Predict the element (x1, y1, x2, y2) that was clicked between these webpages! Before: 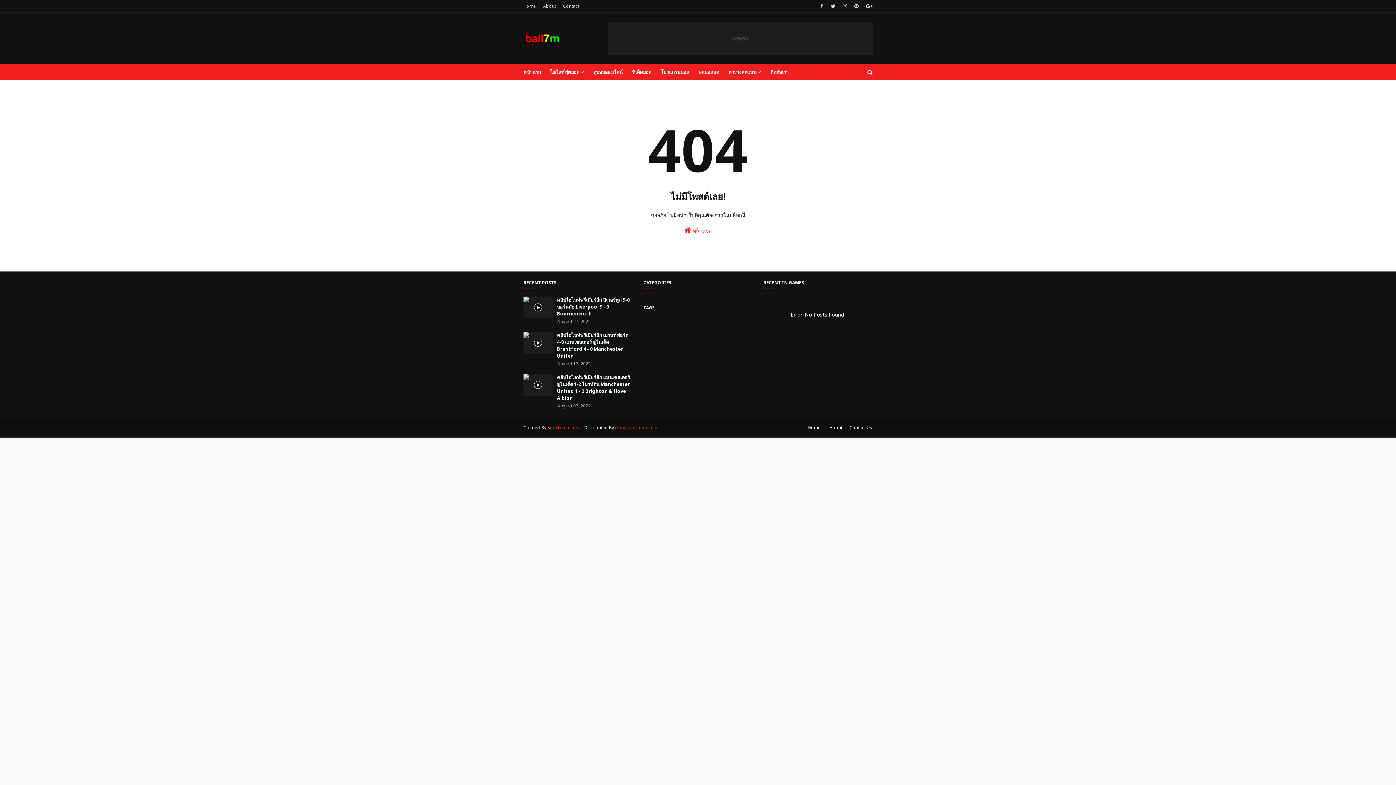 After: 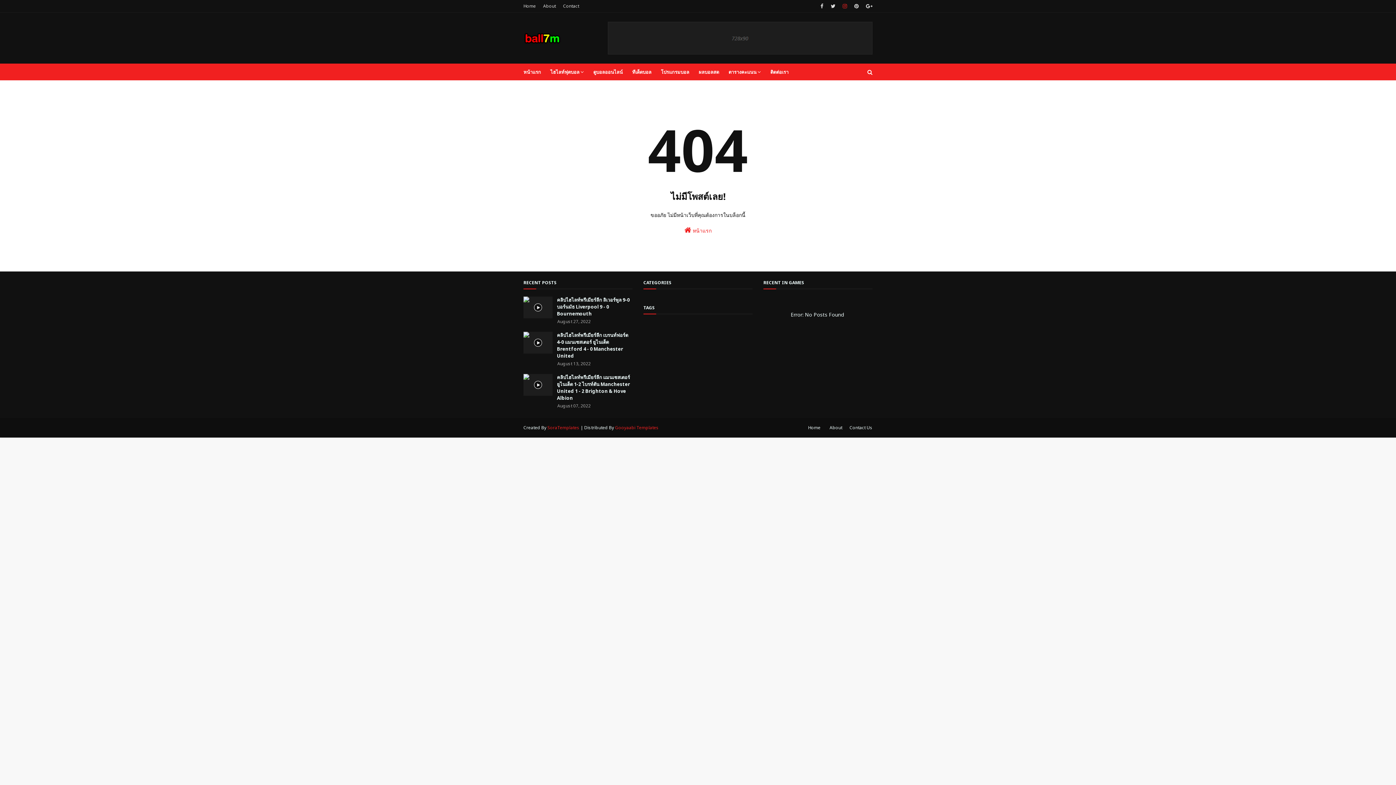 Action: bbox: (841, 0, 849, 12)